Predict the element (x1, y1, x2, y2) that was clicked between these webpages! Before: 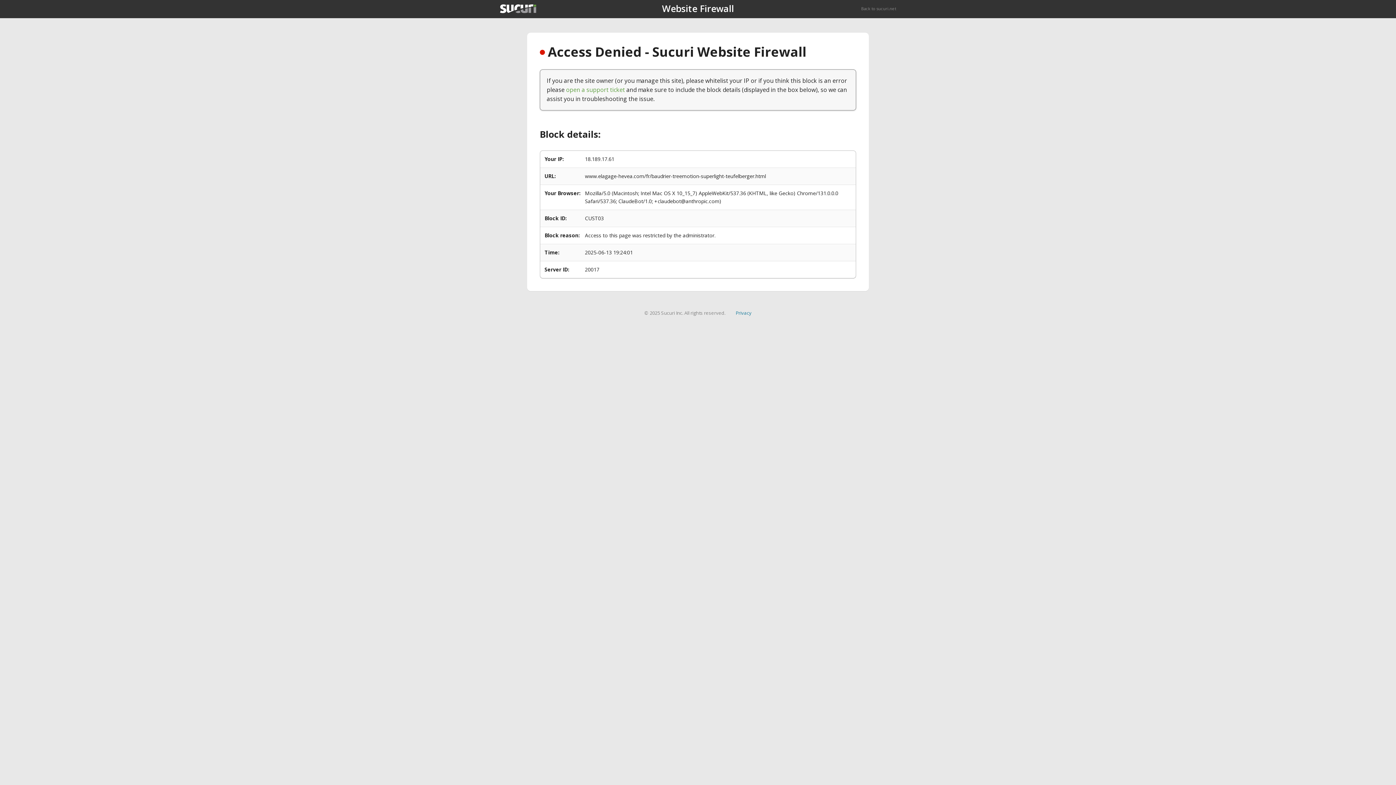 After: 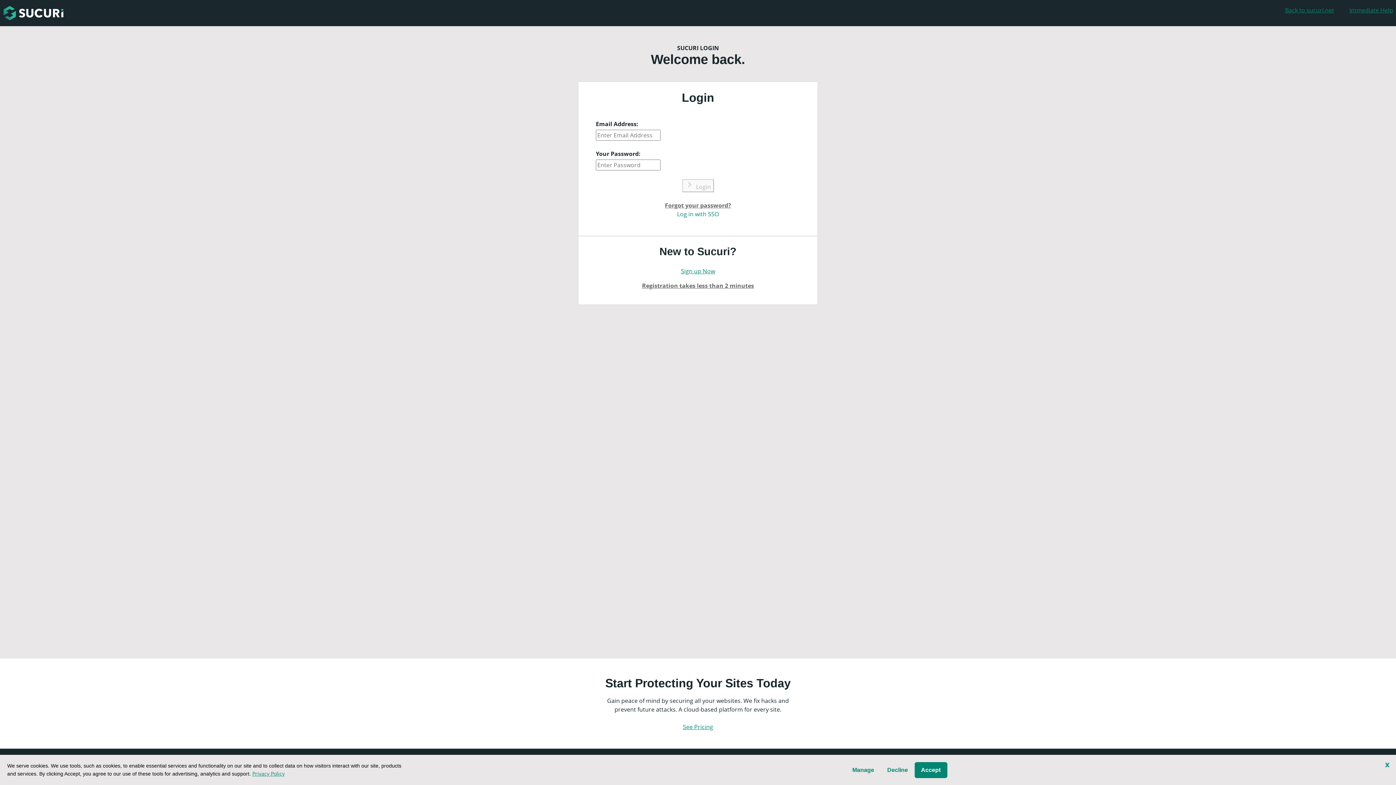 Action: bbox: (566, 85, 625, 93) label: open a support ticket